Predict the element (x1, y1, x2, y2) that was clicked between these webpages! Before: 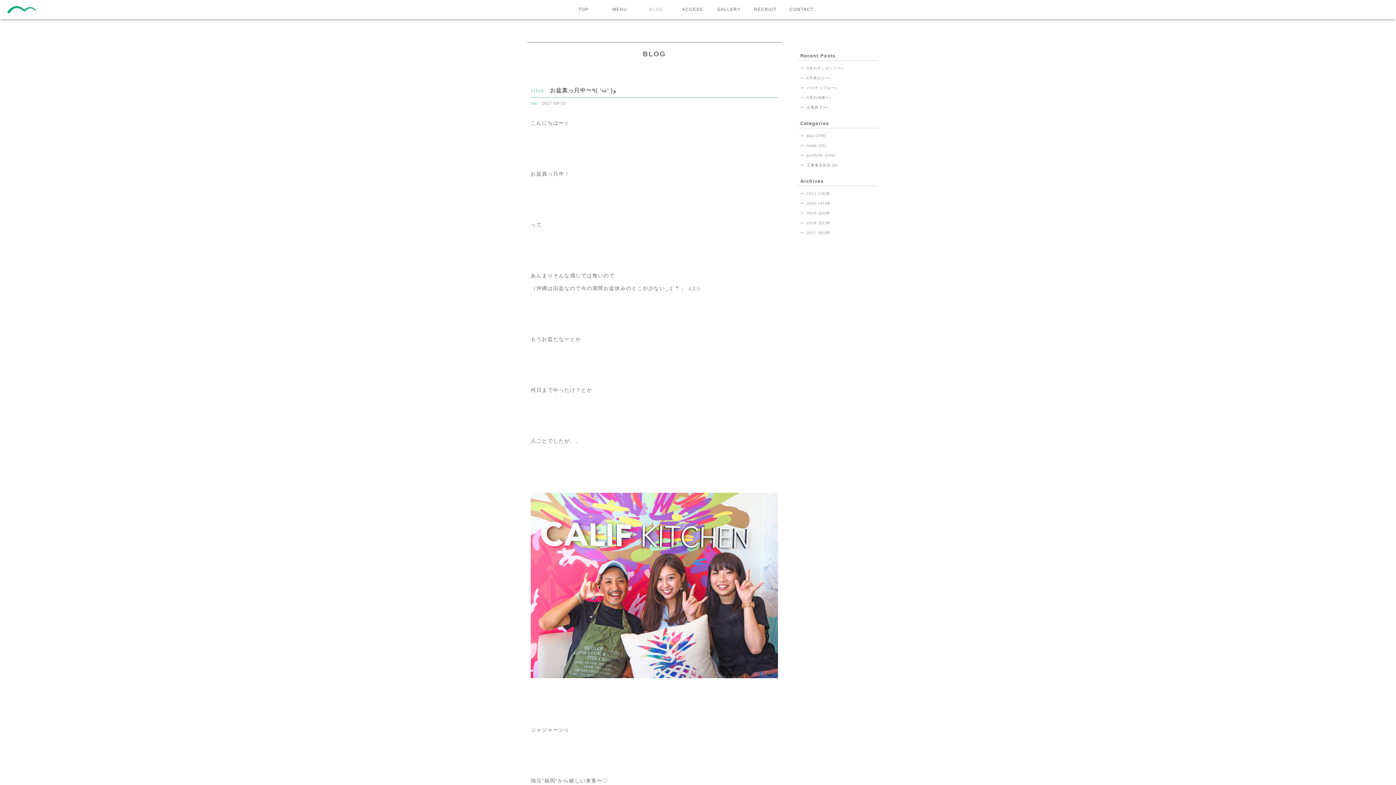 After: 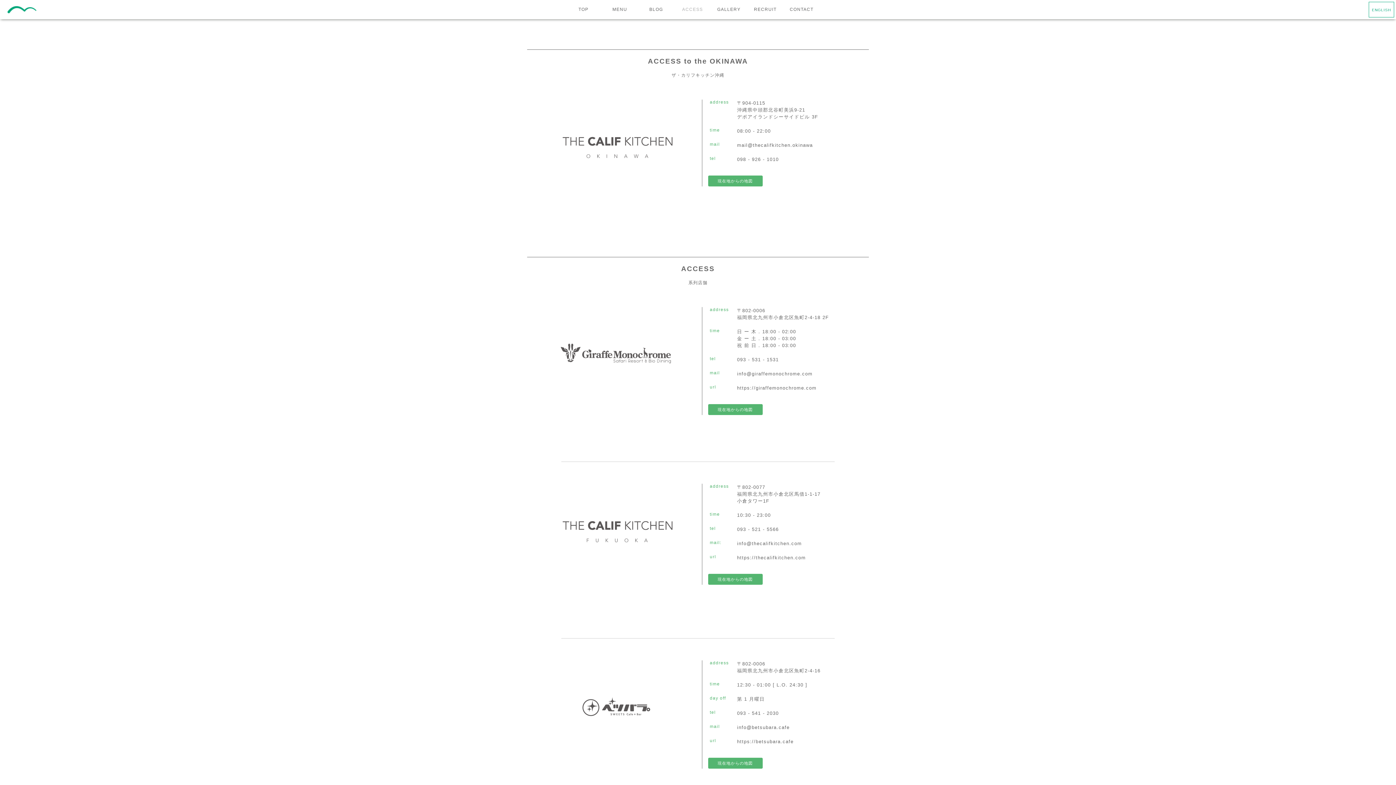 Action: bbox: (682, 6, 703, 12) label: ACCESS